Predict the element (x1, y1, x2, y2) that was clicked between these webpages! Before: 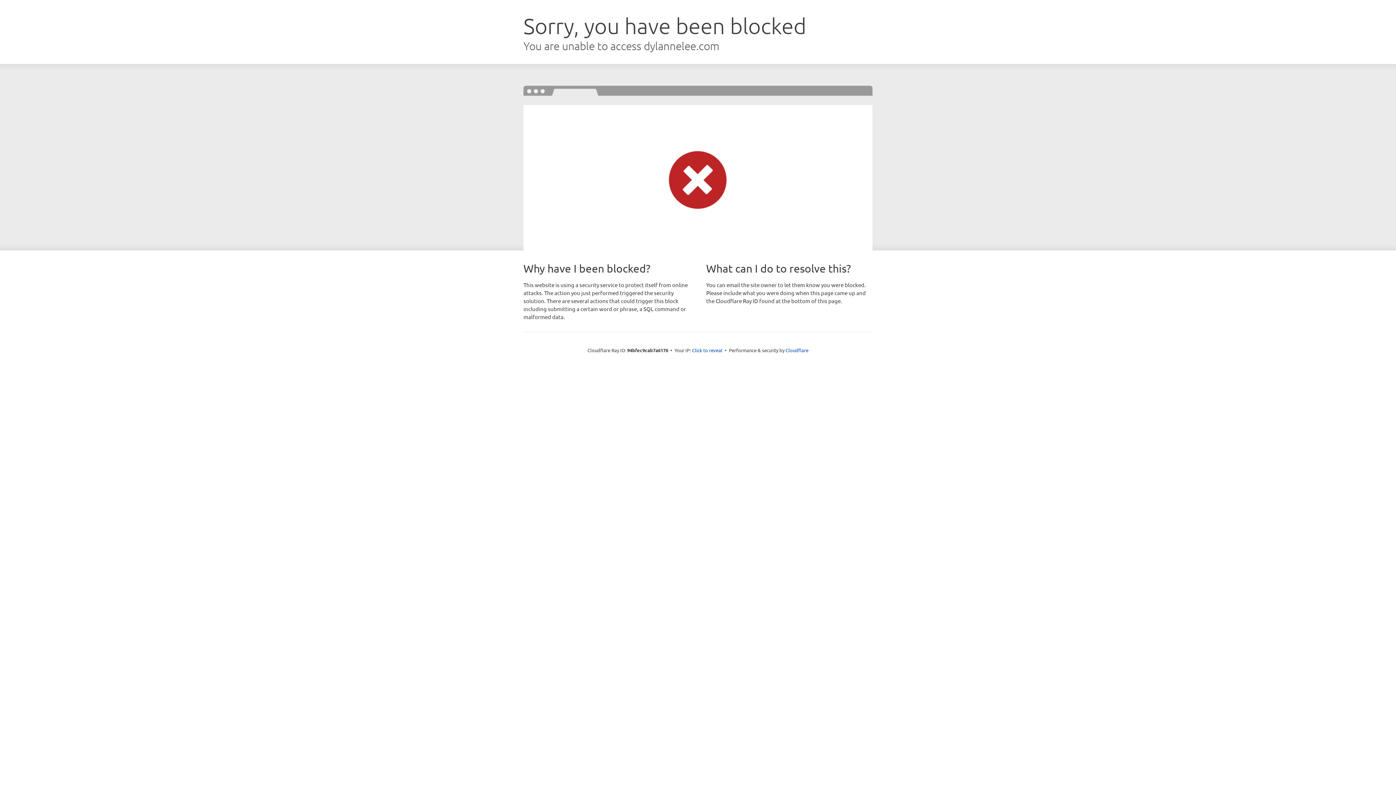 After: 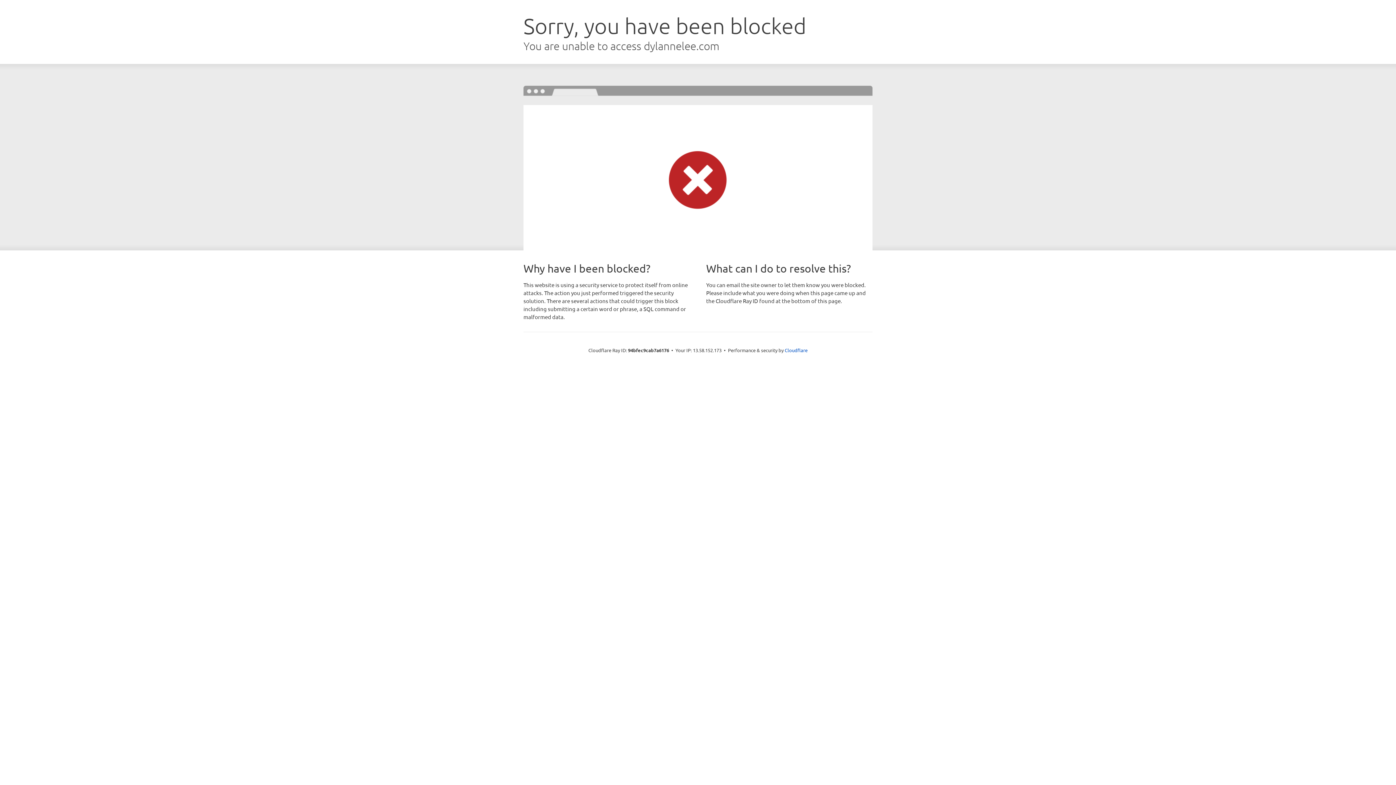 Action: bbox: (692, 346, 722, 353) label: Click to reveal